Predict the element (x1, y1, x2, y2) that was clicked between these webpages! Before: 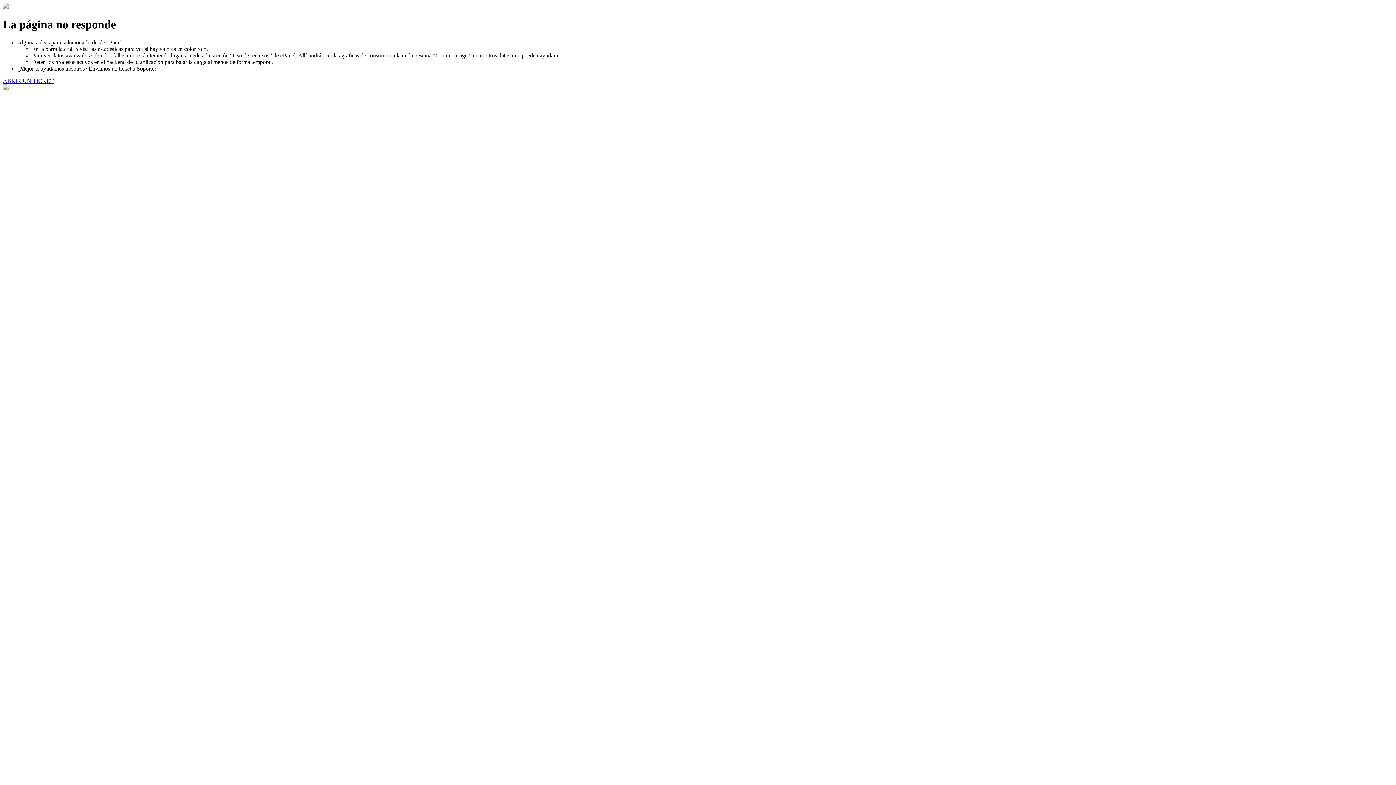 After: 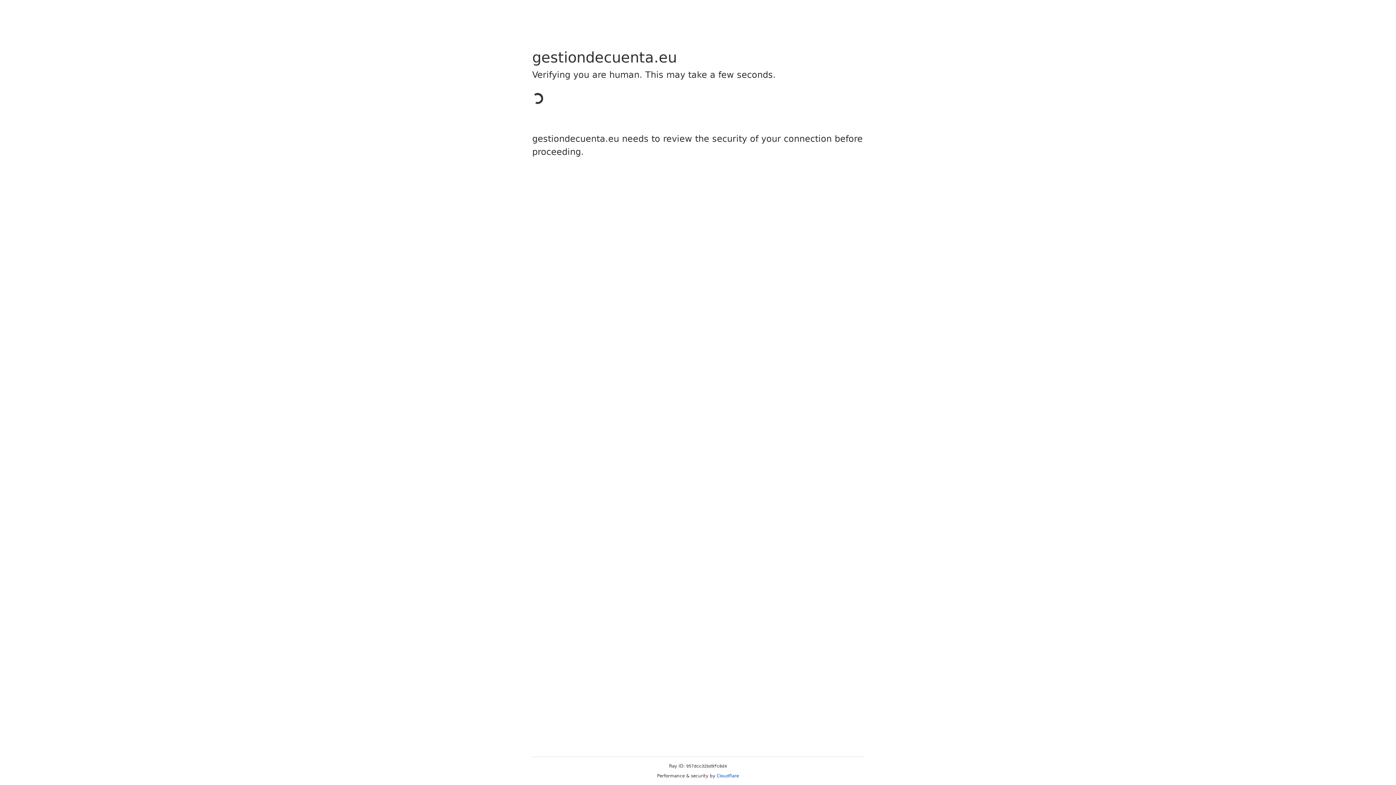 Action: bbox: (2, 77, 53, 83) label: ABRIR UN TICKET